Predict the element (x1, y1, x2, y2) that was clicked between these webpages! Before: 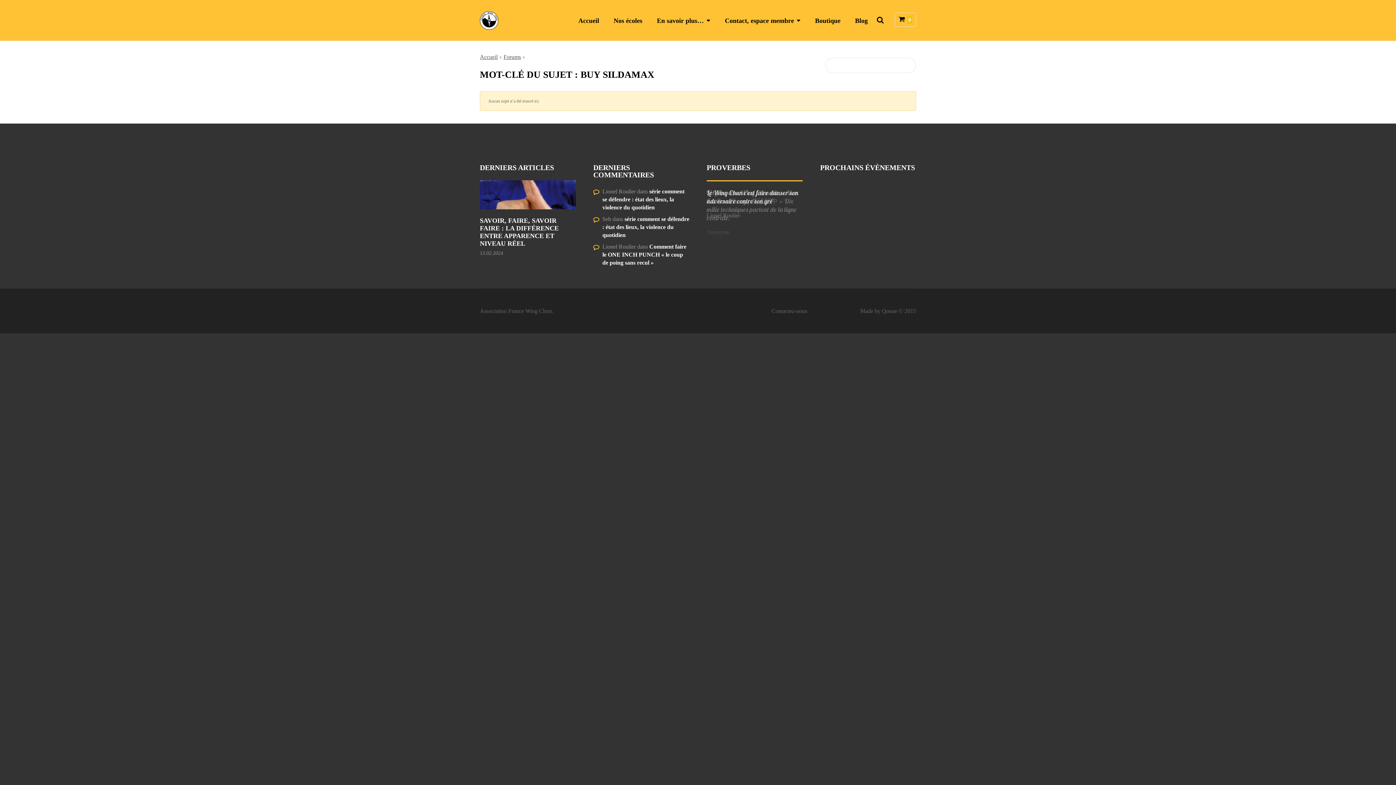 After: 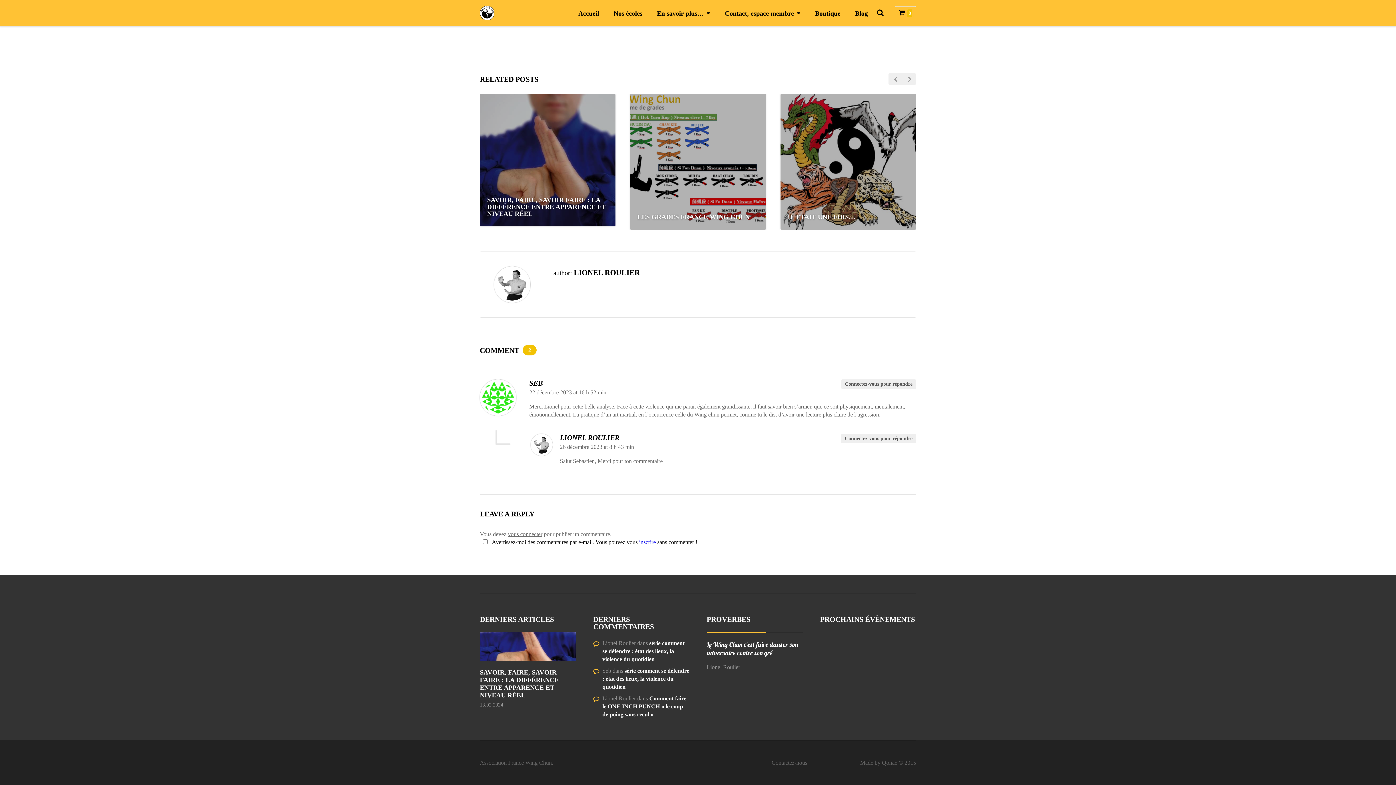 Action: label: série comment se défendre : état des lieux, la violence du quotidien bbox: (602, 188, 684, 210)